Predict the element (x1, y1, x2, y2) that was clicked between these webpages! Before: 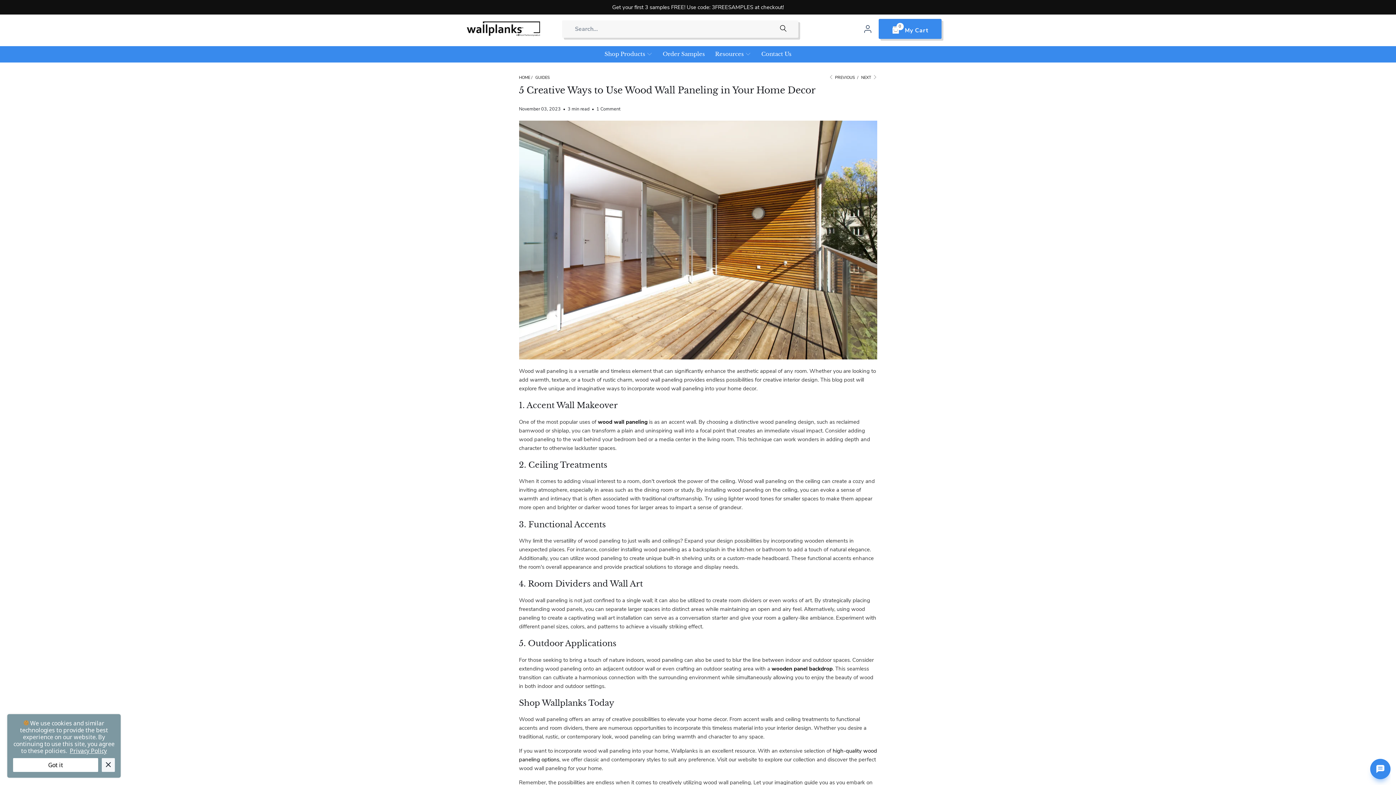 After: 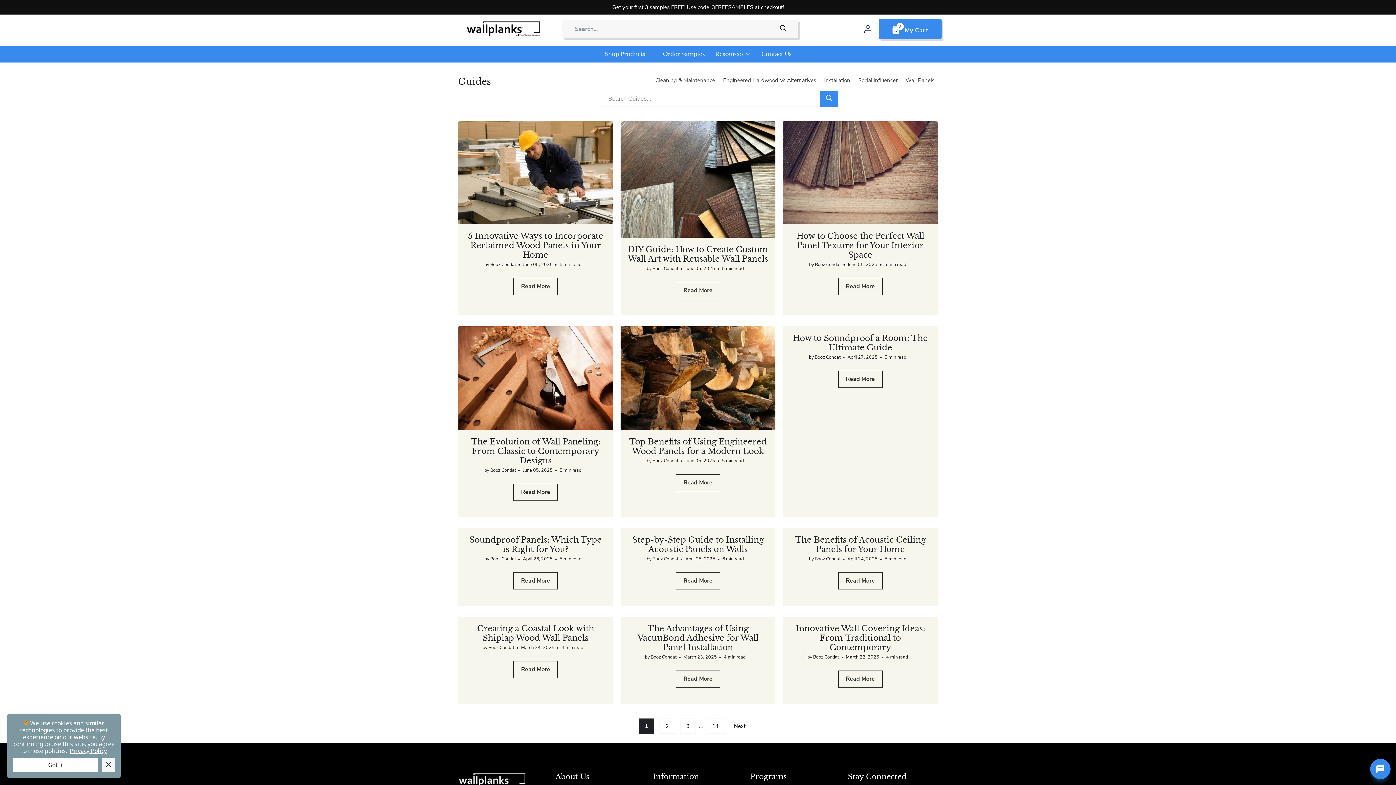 Action: label: GUIDES bbox: (535, 74, 550, 80)